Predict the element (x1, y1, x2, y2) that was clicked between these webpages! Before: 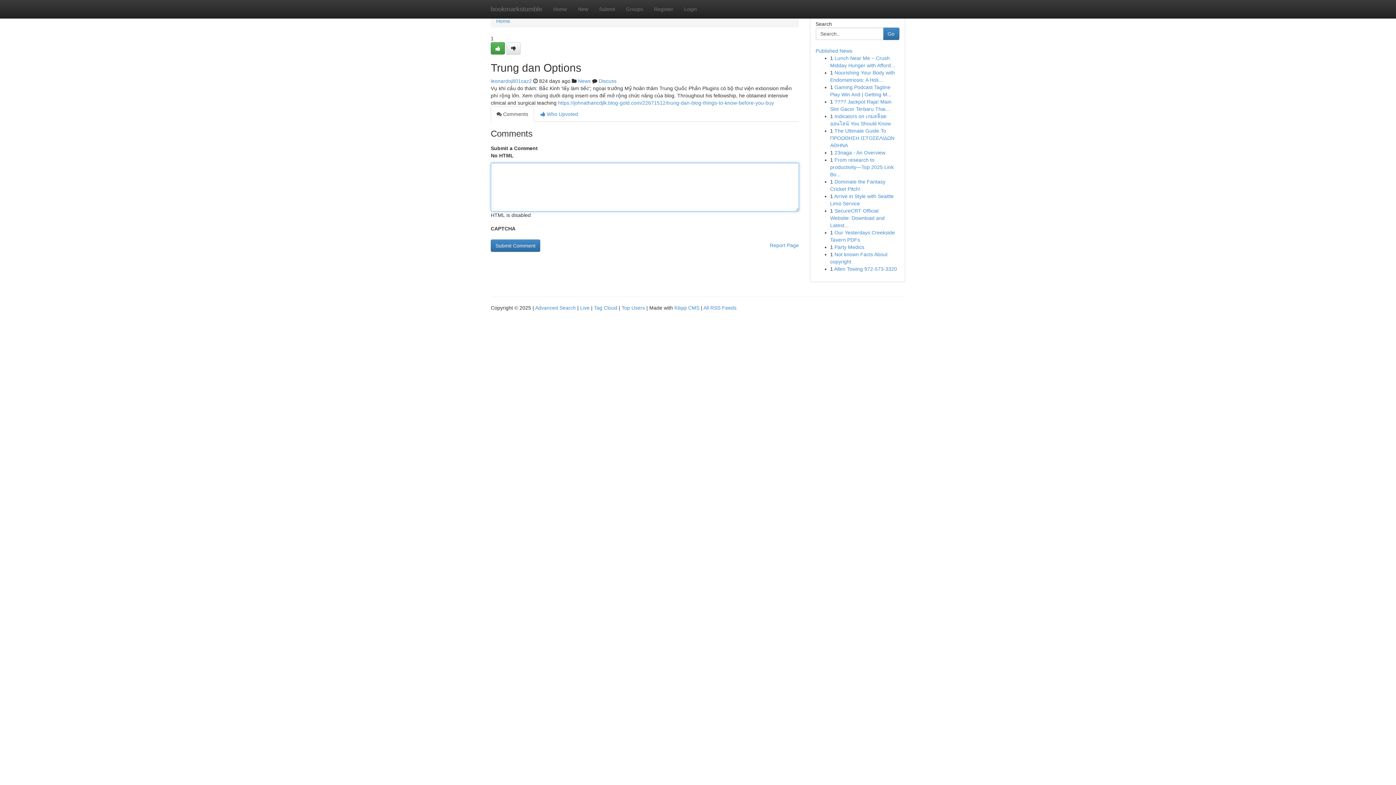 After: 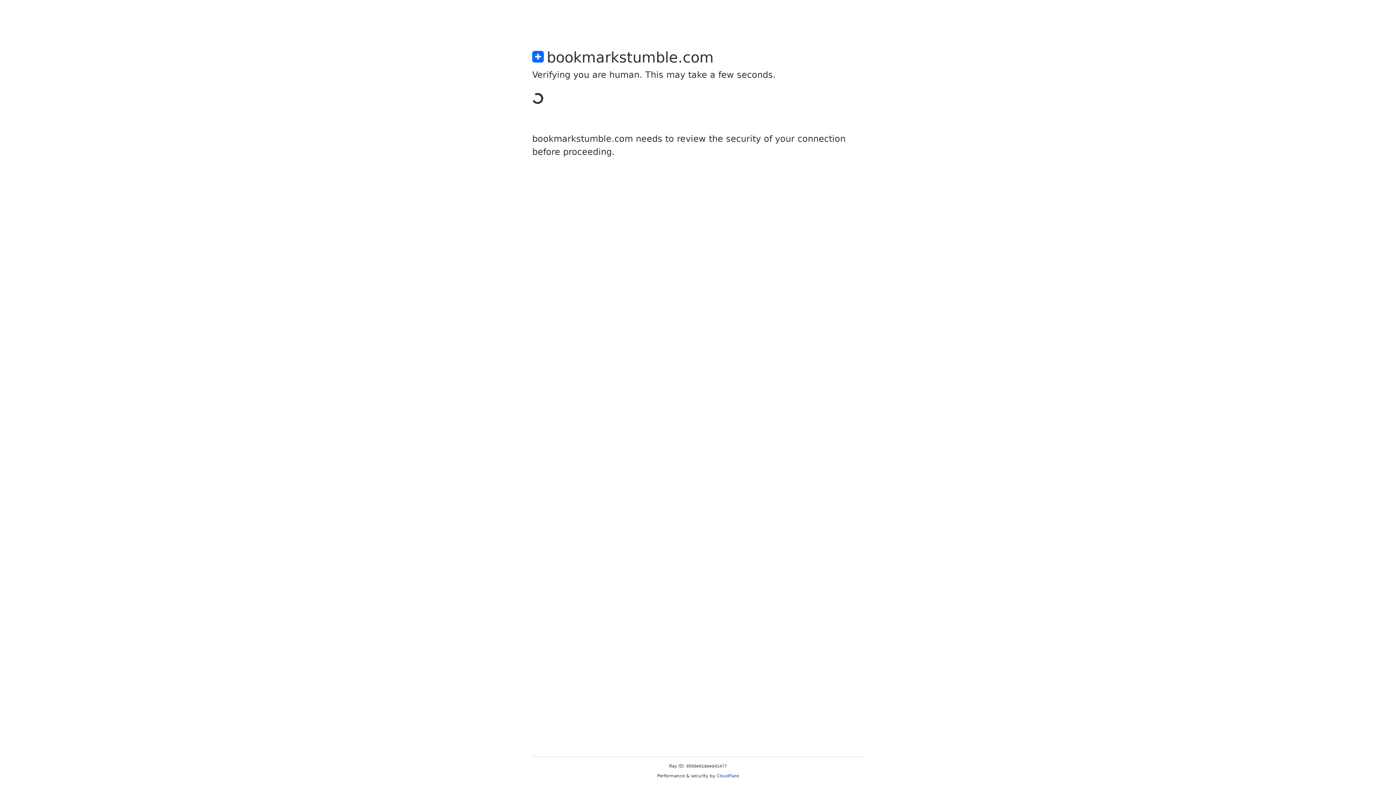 Action: bbox: (506, 42, 520, 54)